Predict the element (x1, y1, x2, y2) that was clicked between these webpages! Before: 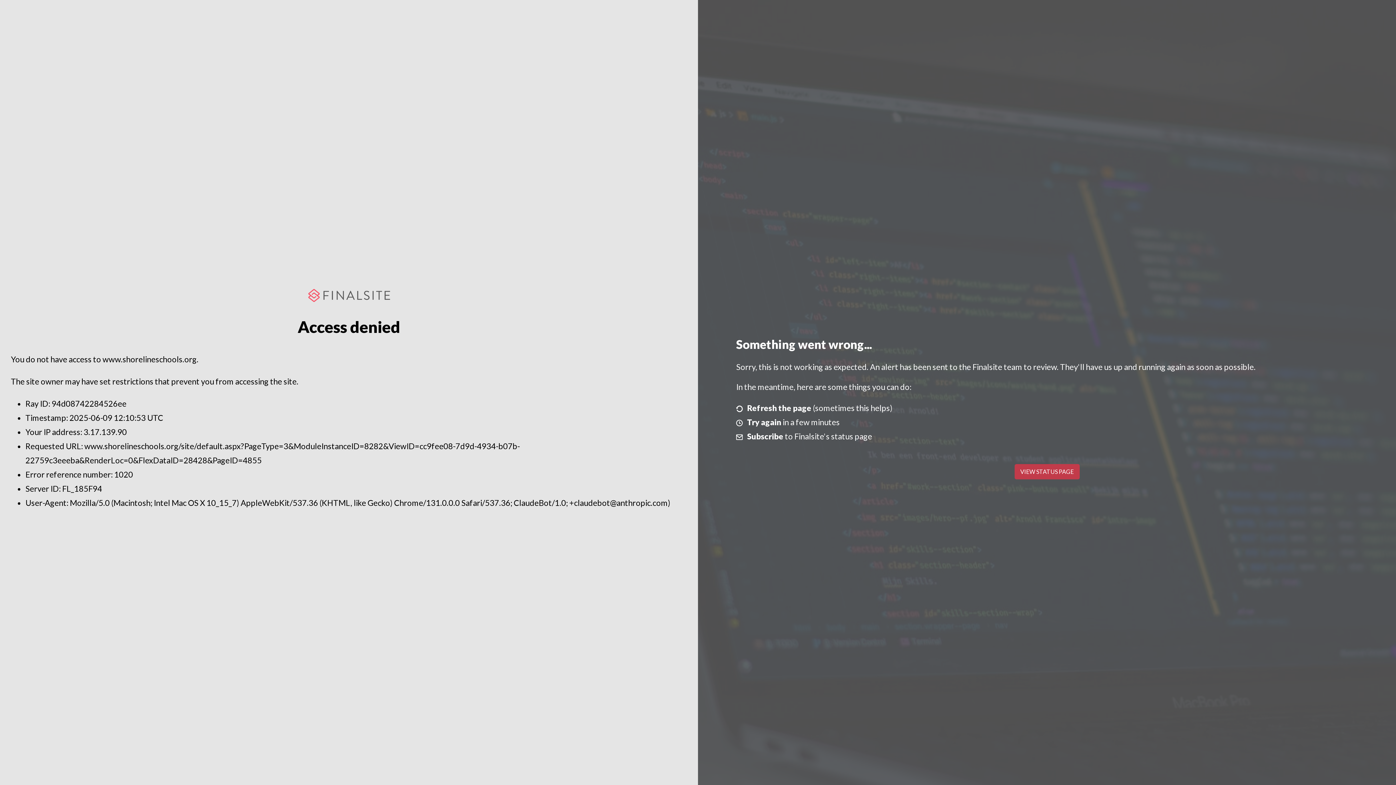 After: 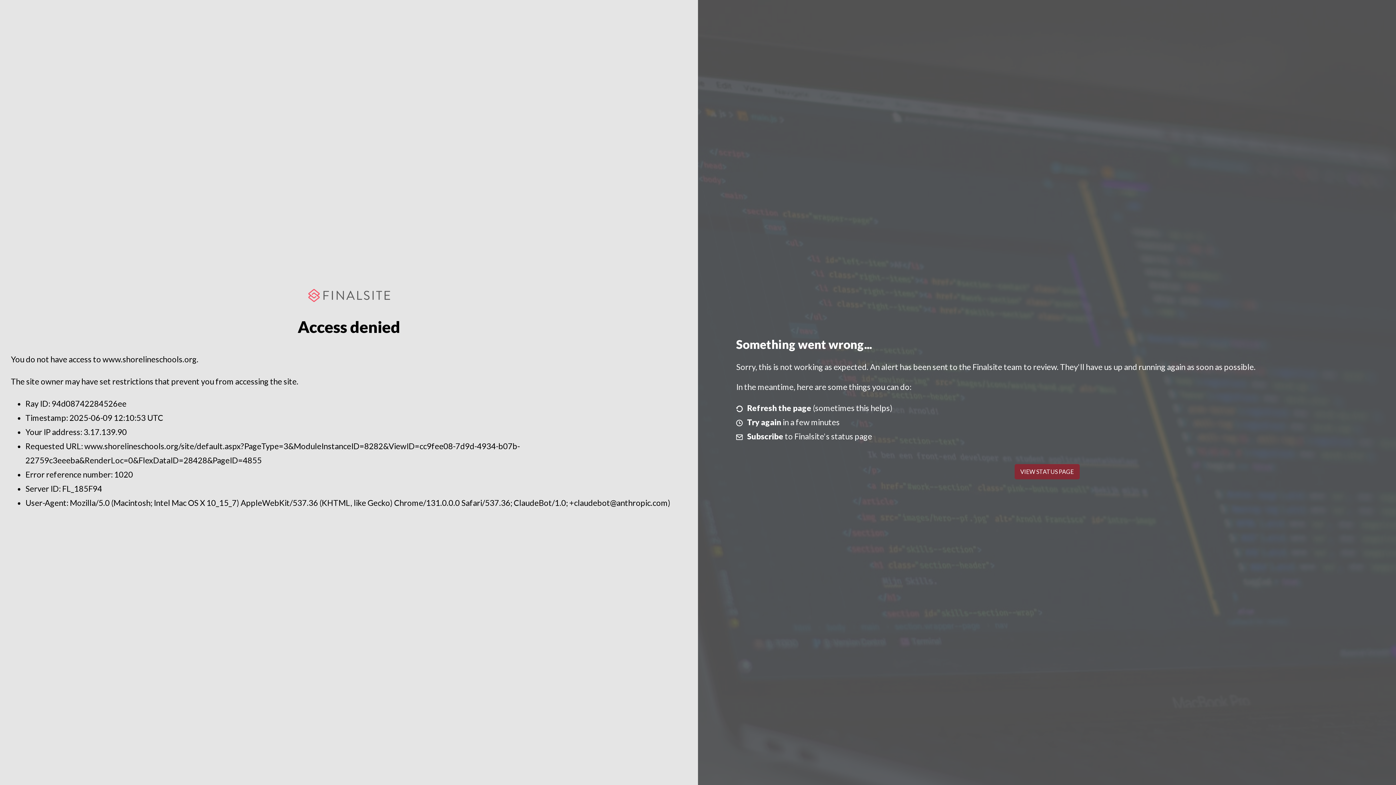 Action: bbox: (1014, 464, 1079, 479) label: VIEW STATUS PAGE